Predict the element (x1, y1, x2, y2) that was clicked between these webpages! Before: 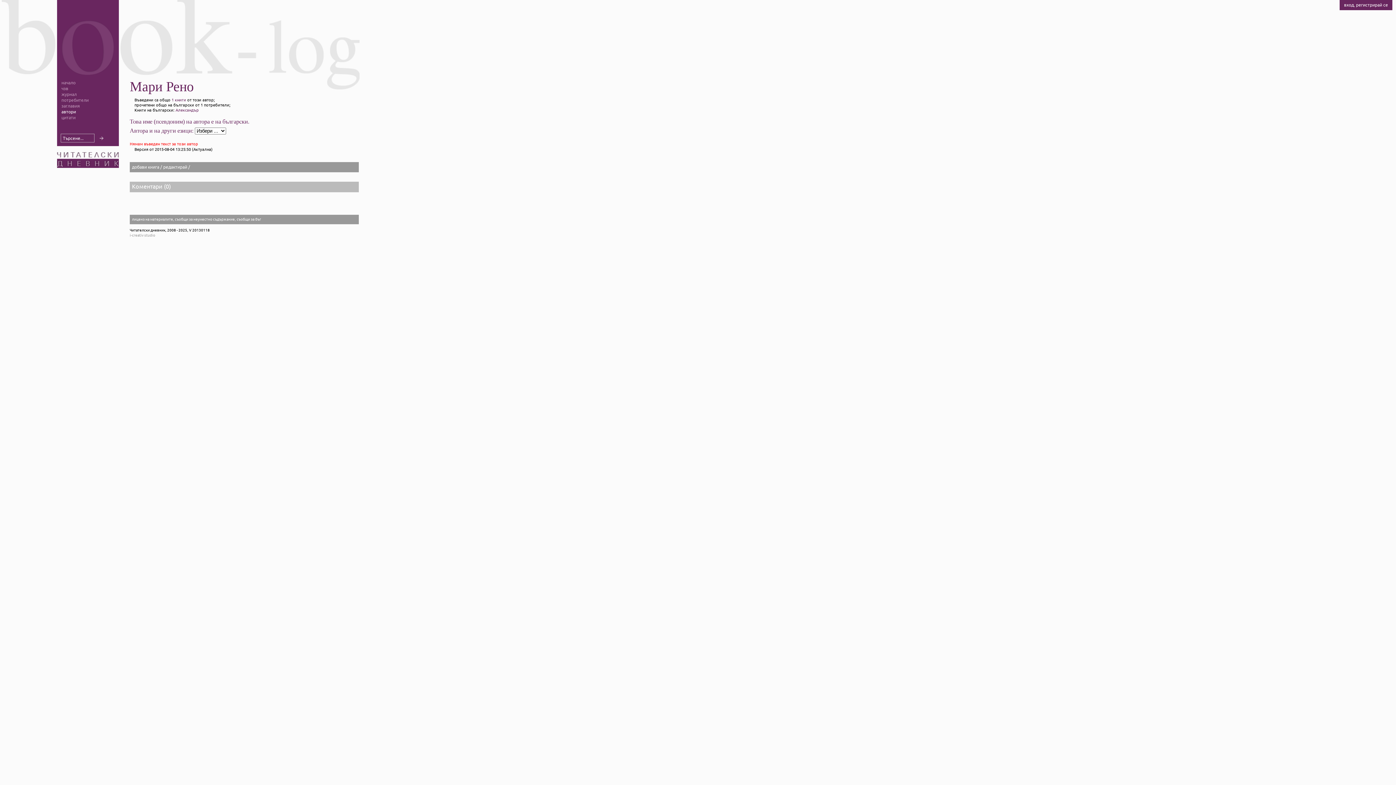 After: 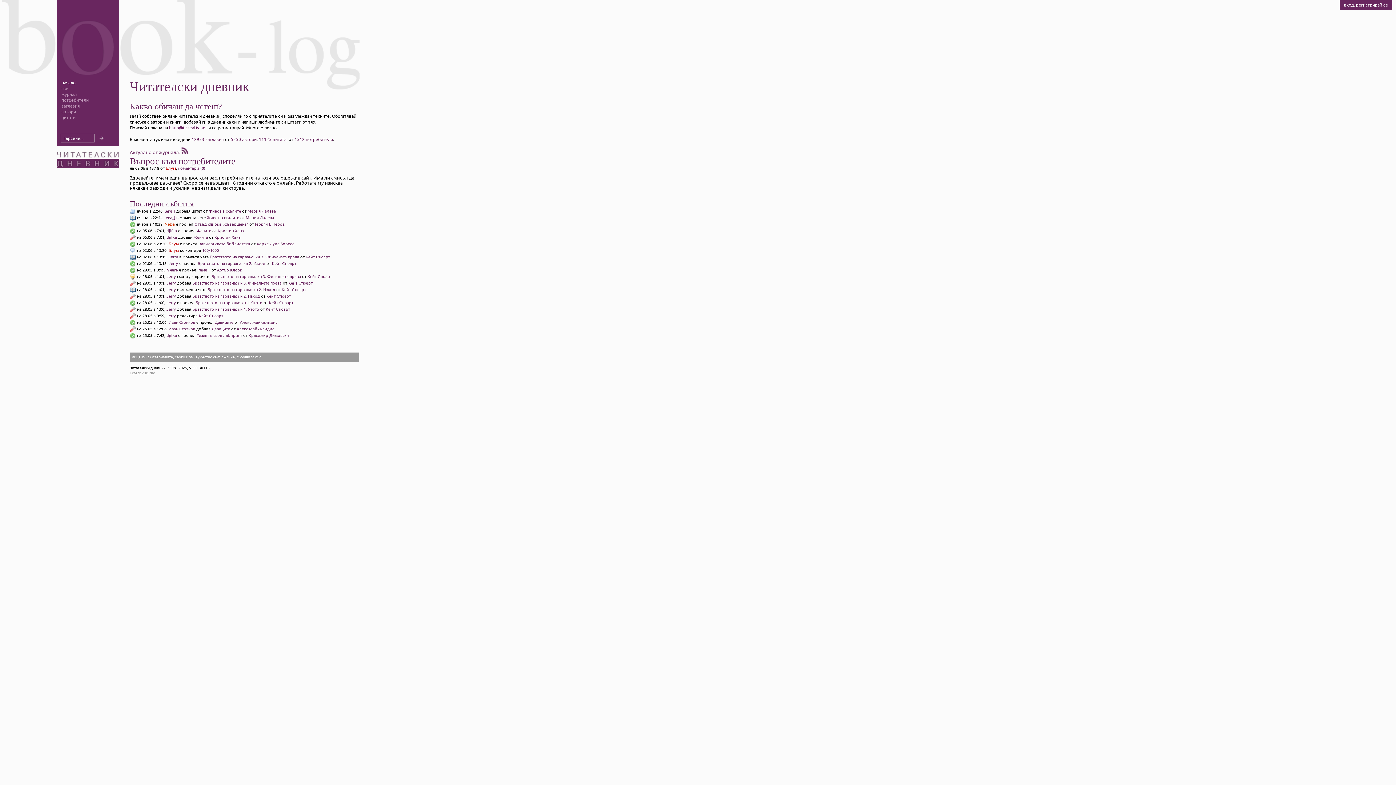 Action: label: начало bbox: (61, 80, 118, 85)